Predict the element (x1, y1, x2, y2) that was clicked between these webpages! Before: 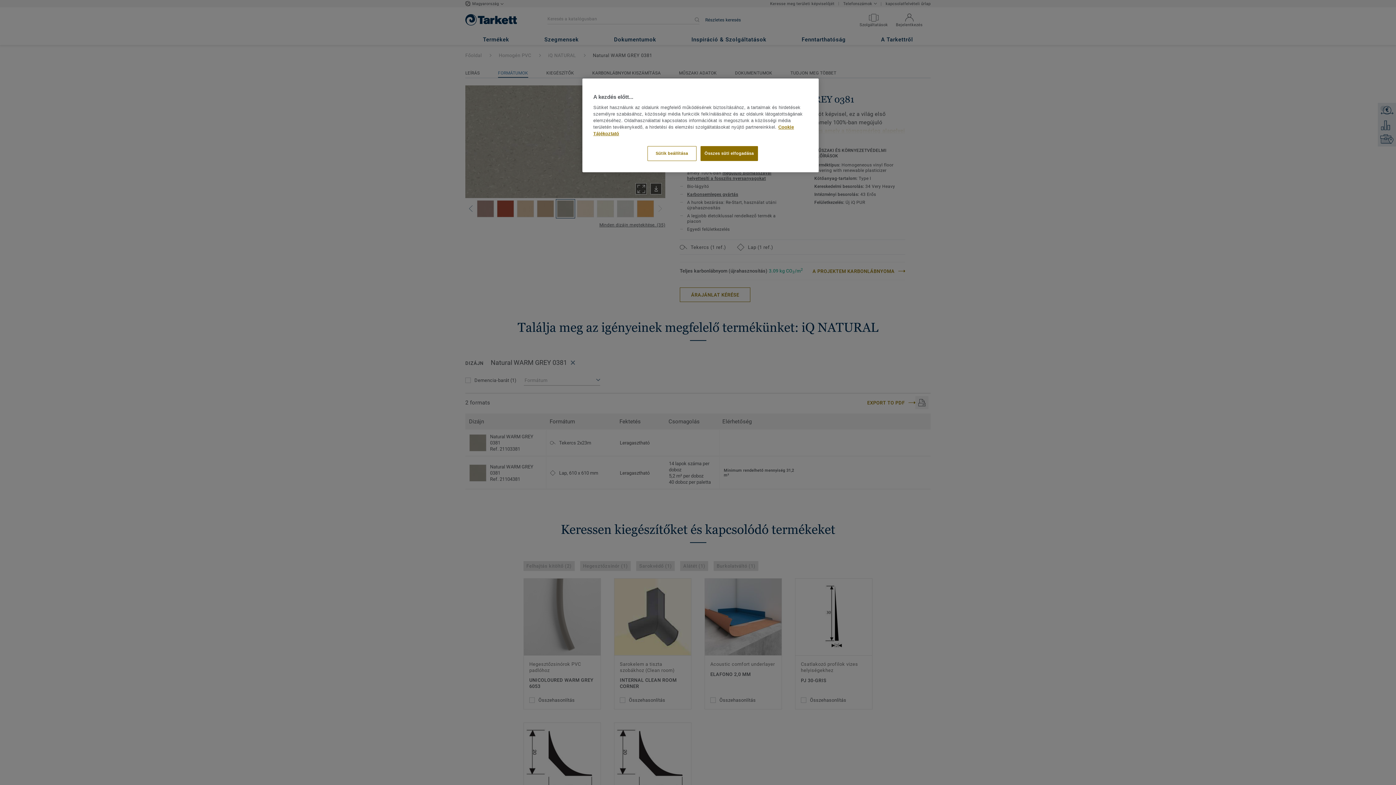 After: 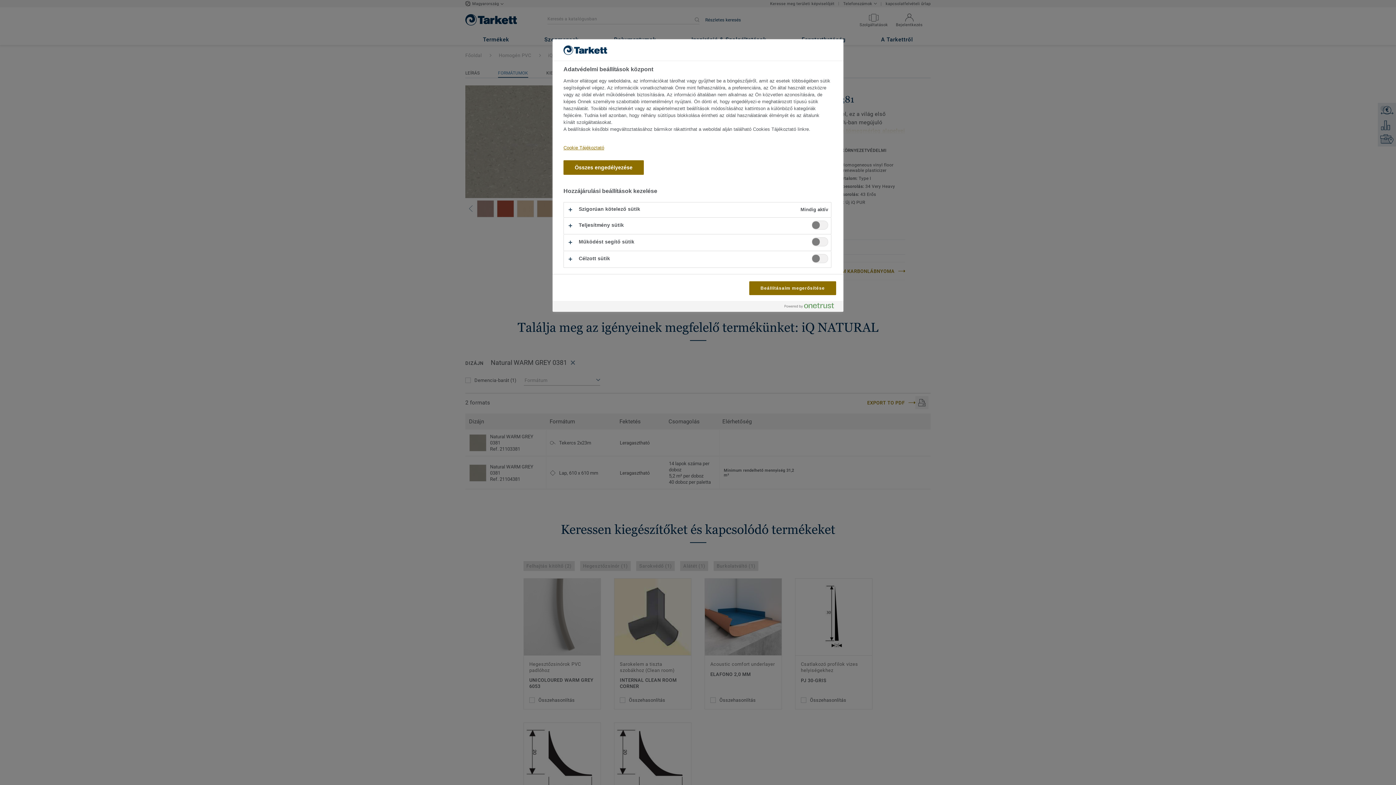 Action: bbox: (647, 146, 696, 161) label: Sütik beállítása